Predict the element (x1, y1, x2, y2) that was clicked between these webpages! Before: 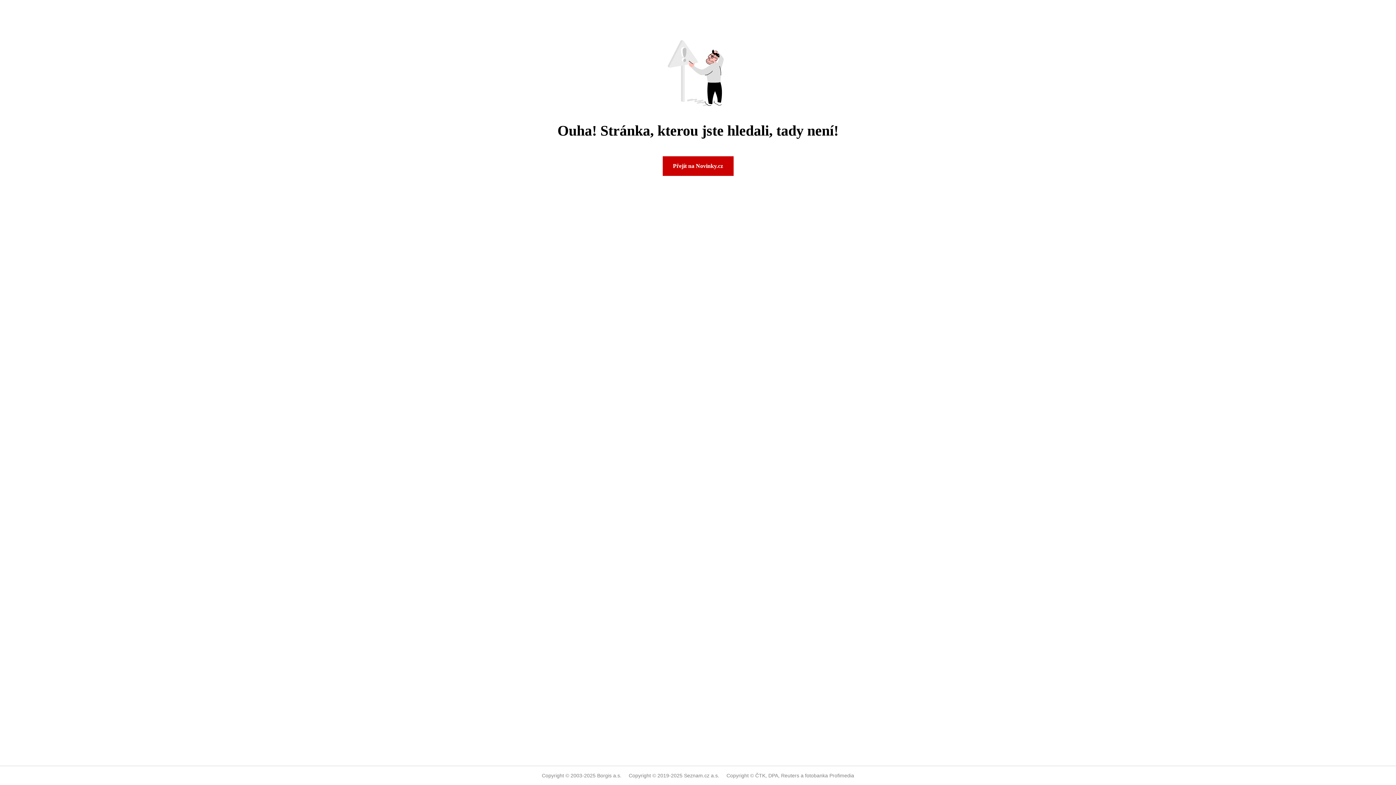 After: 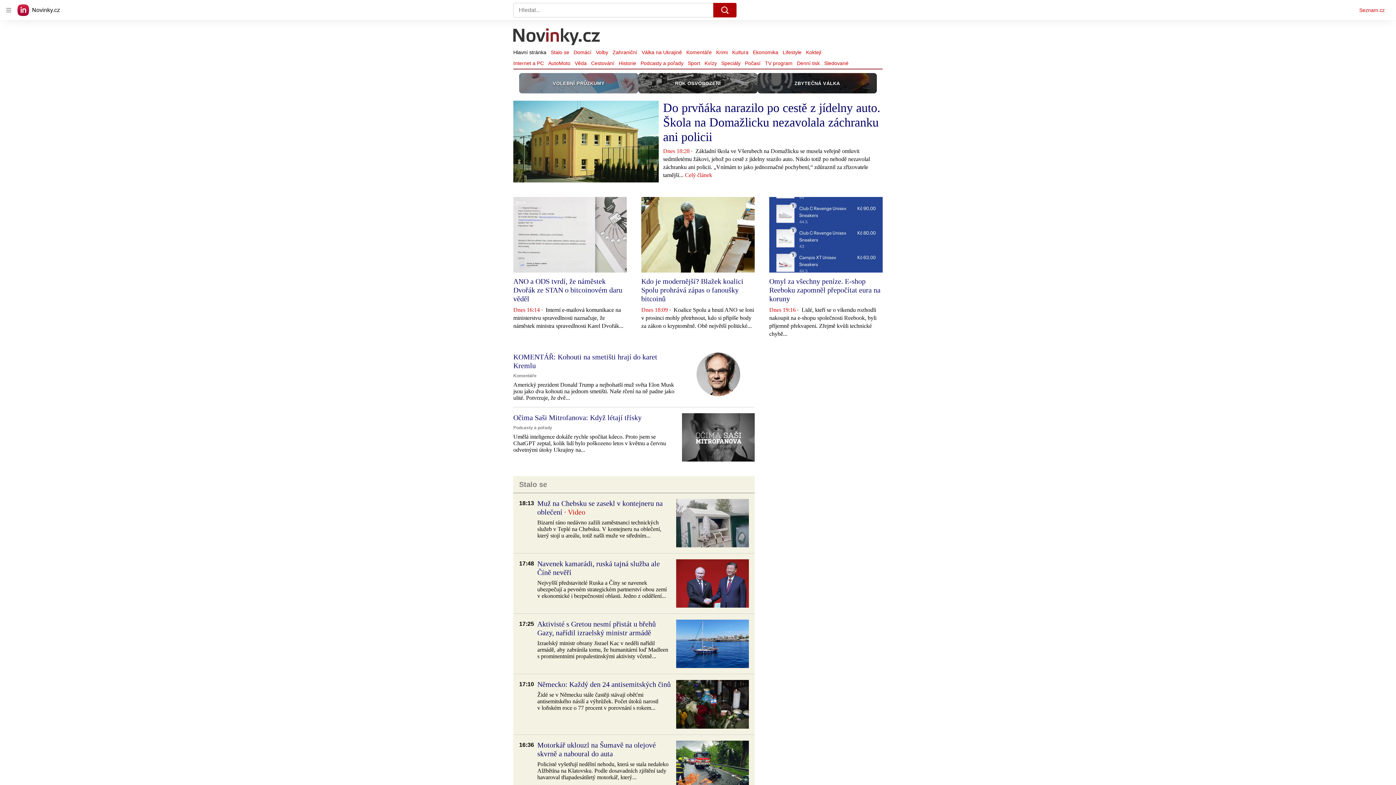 Action: bbox: (662, 156, 733, 176) label: Přejít na Novinky.cz